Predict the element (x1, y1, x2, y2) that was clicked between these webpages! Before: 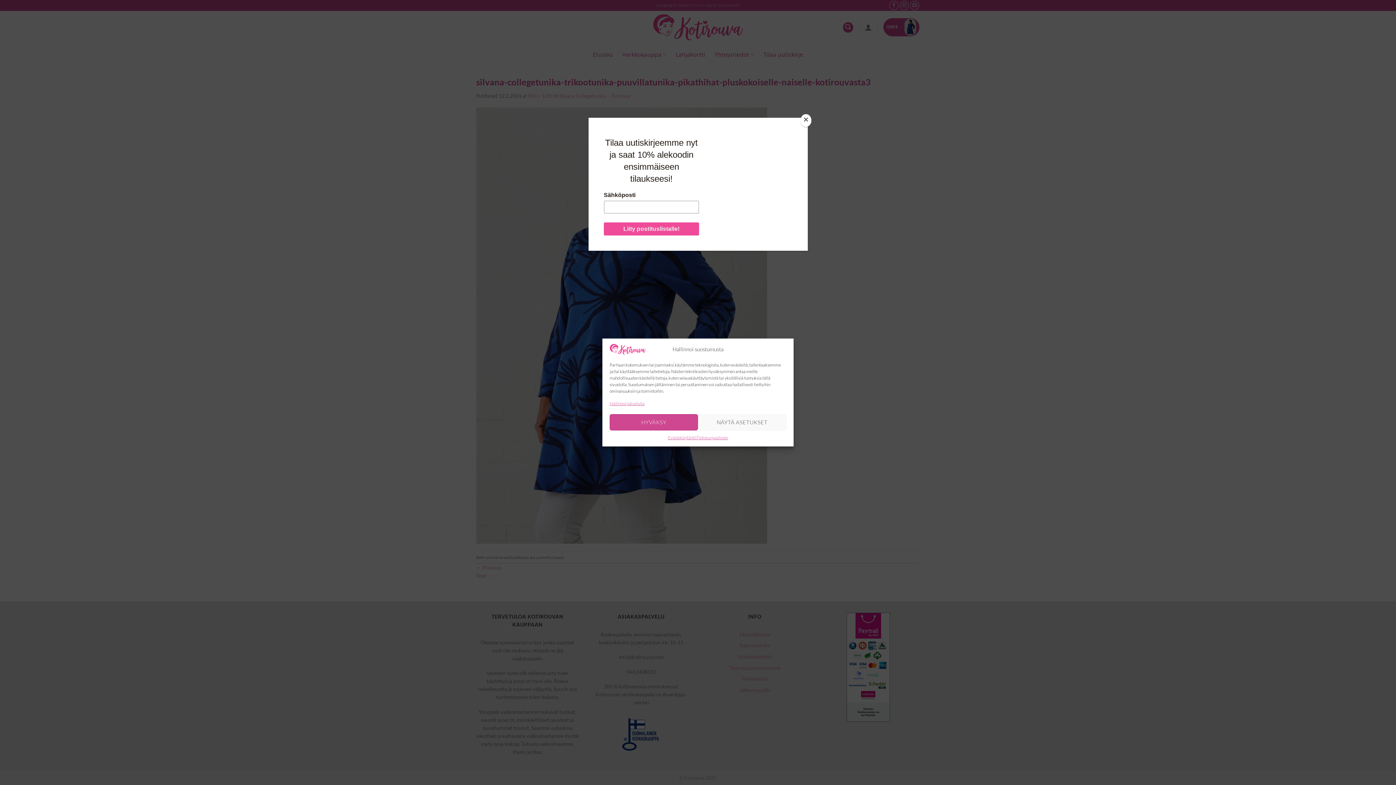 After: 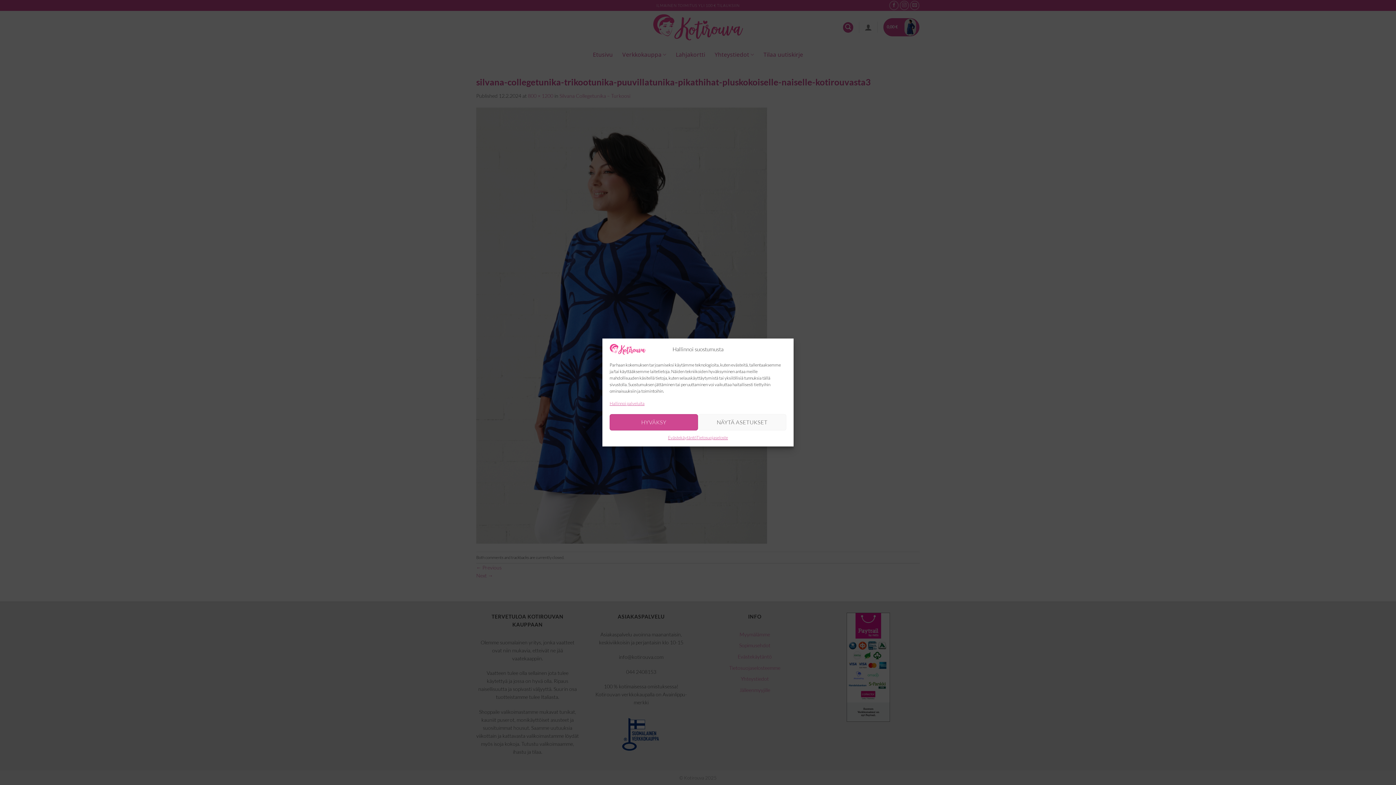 Action: bbox: (800, 114, 811, 126) label: Close